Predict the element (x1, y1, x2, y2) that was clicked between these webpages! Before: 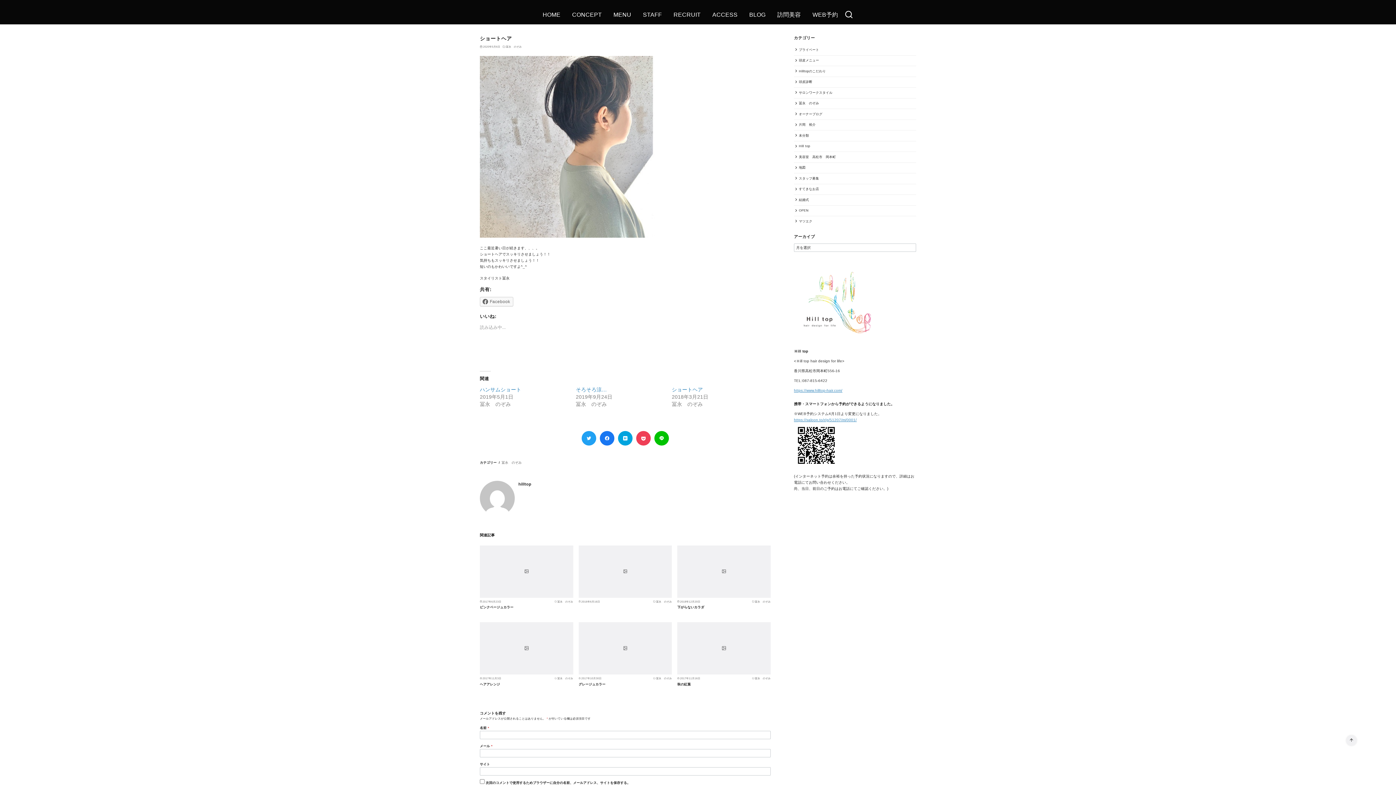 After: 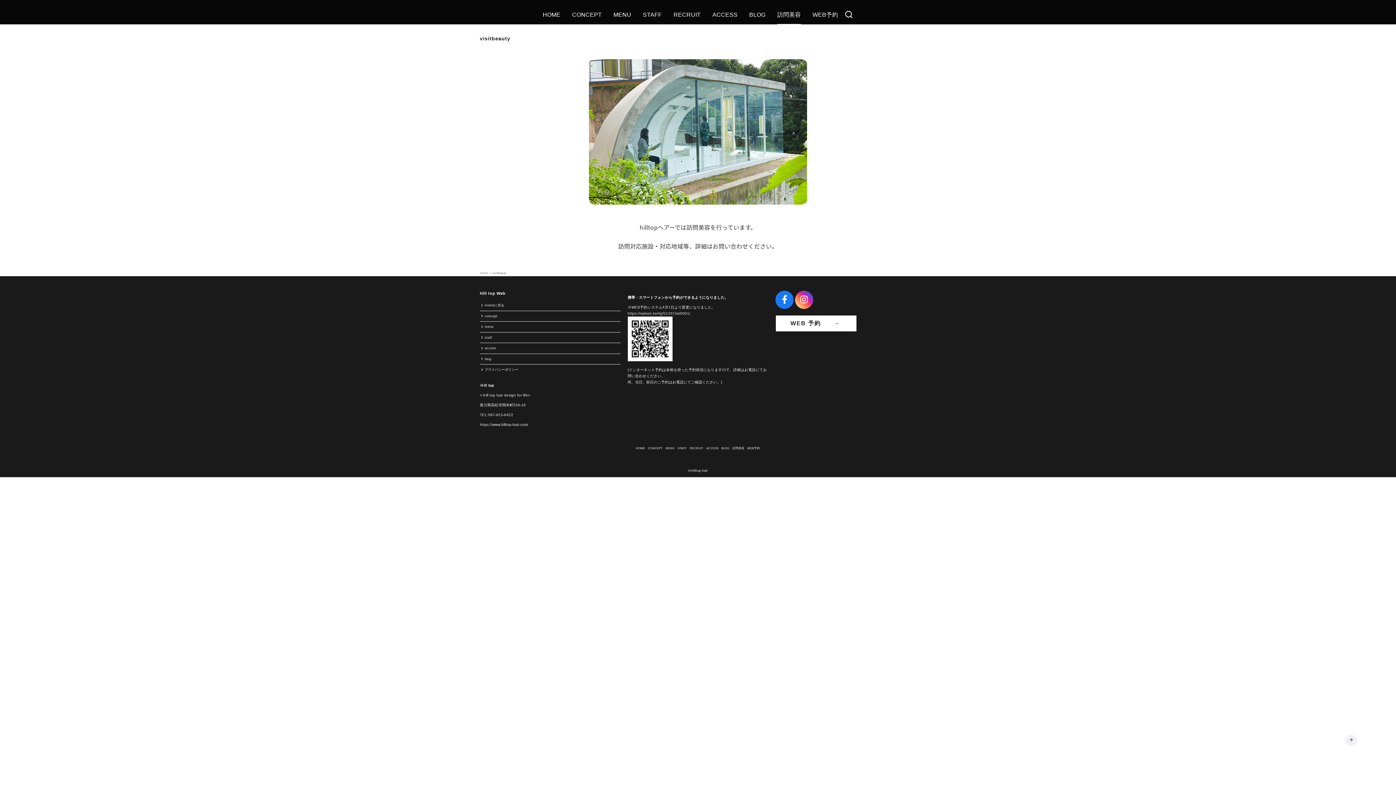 Action: bbox: (777, 5, 801, 24) label: 訪問美容